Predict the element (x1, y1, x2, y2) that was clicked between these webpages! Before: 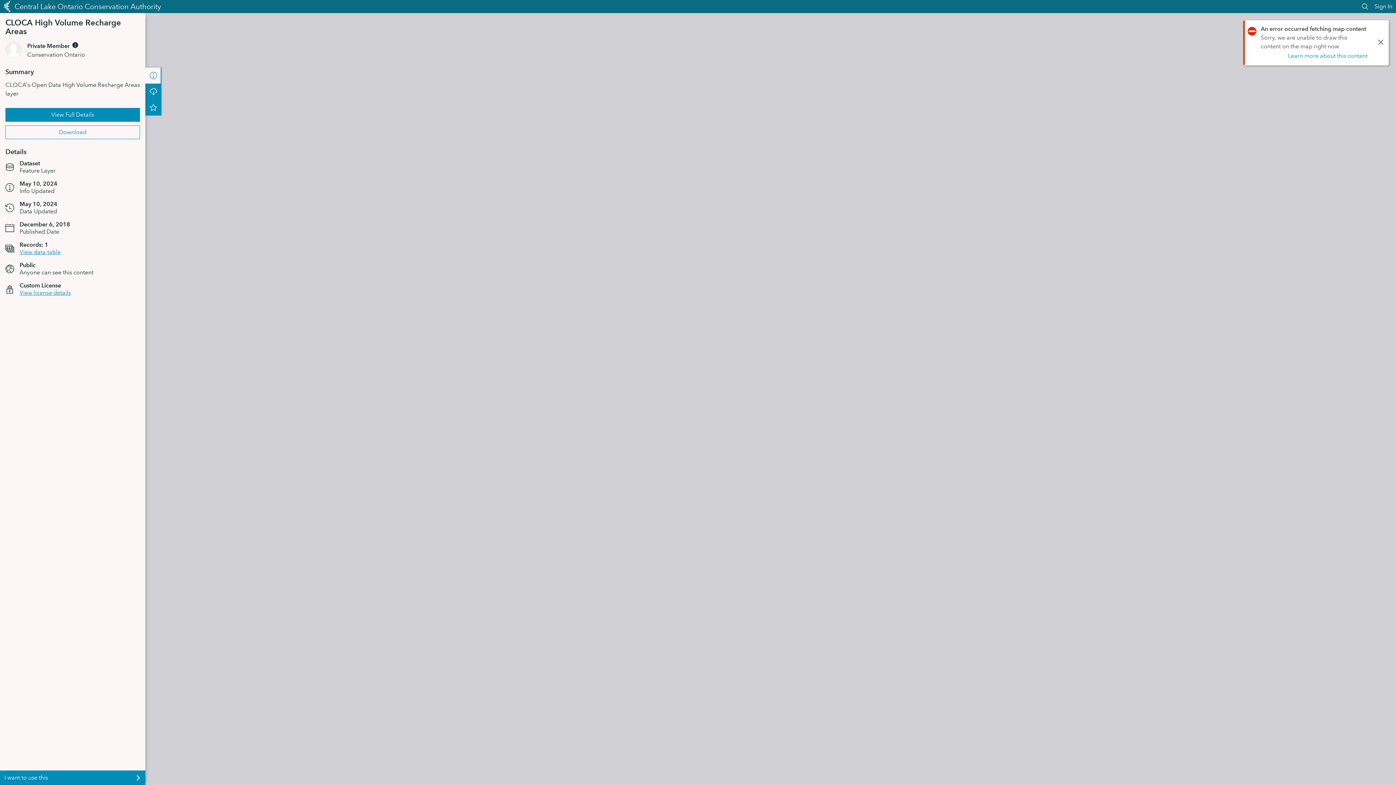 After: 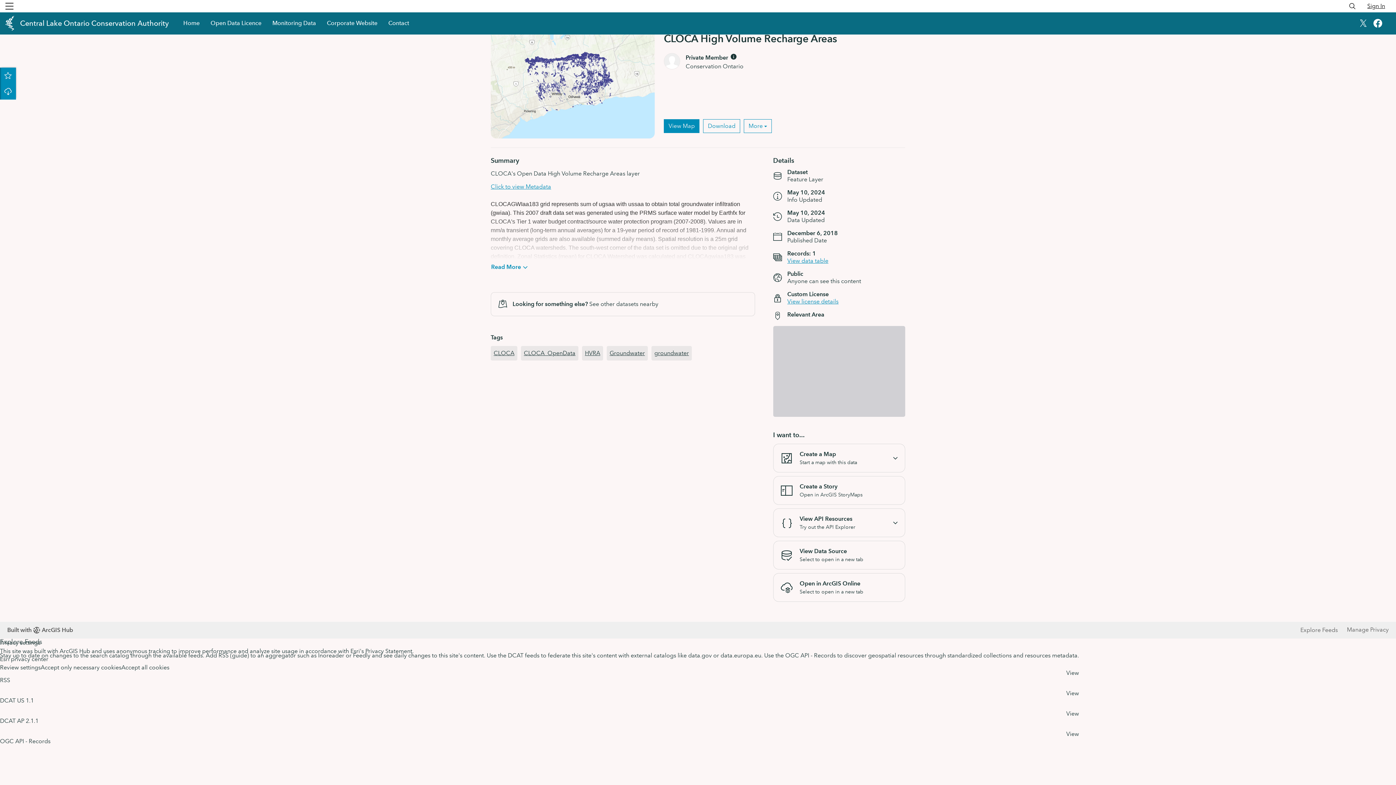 Action: bbox: (5, 99, 140, 112) label: View Full Details